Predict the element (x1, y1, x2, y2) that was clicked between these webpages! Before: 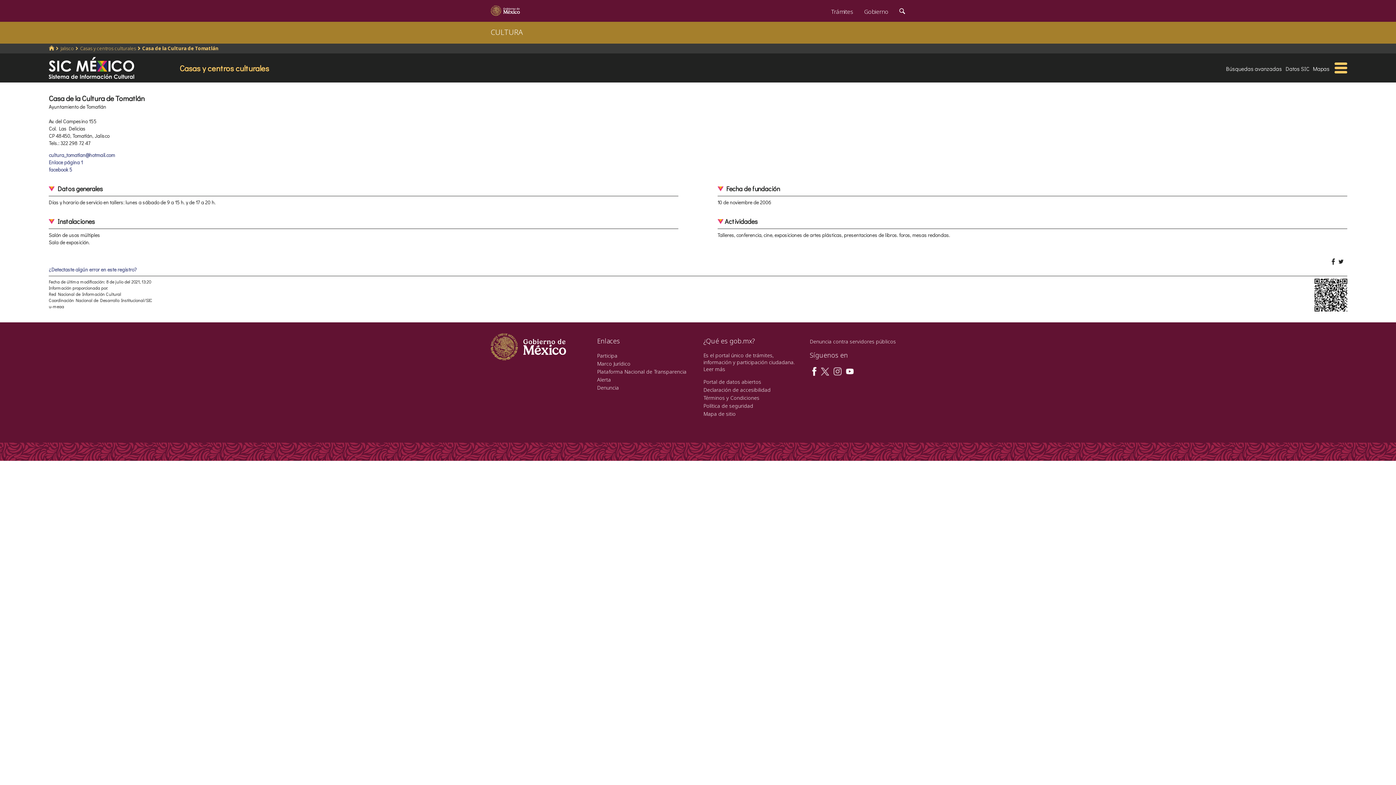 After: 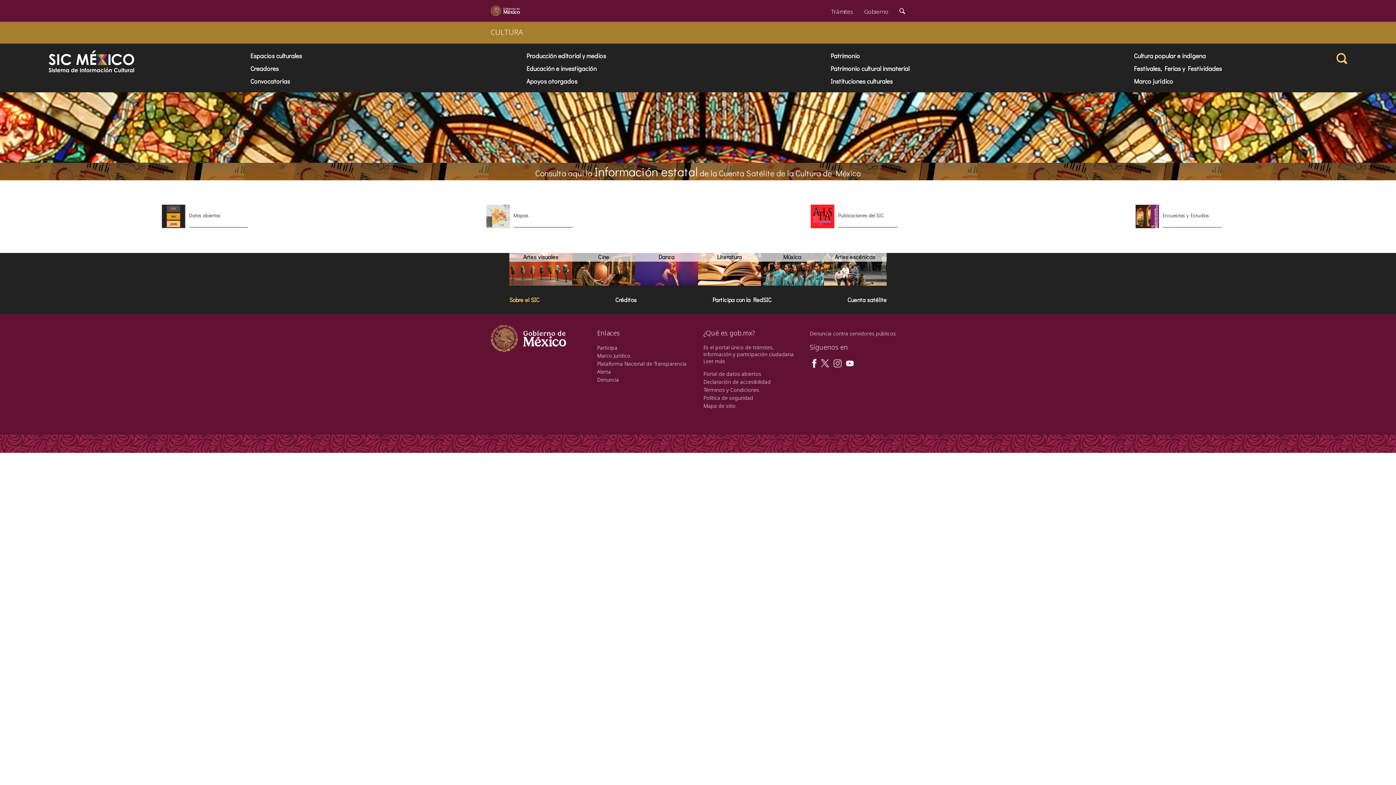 Action: bbox: (48, 62, 134, 71)